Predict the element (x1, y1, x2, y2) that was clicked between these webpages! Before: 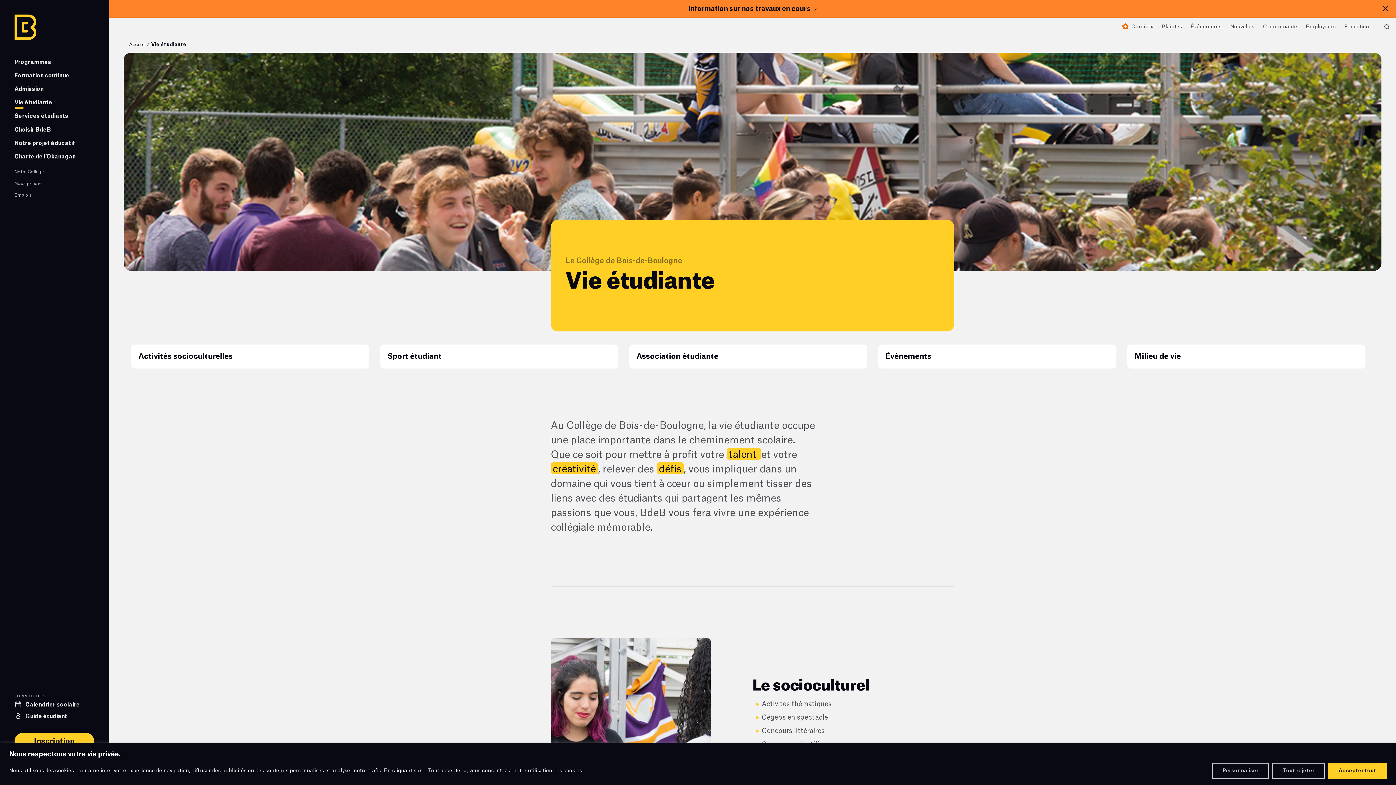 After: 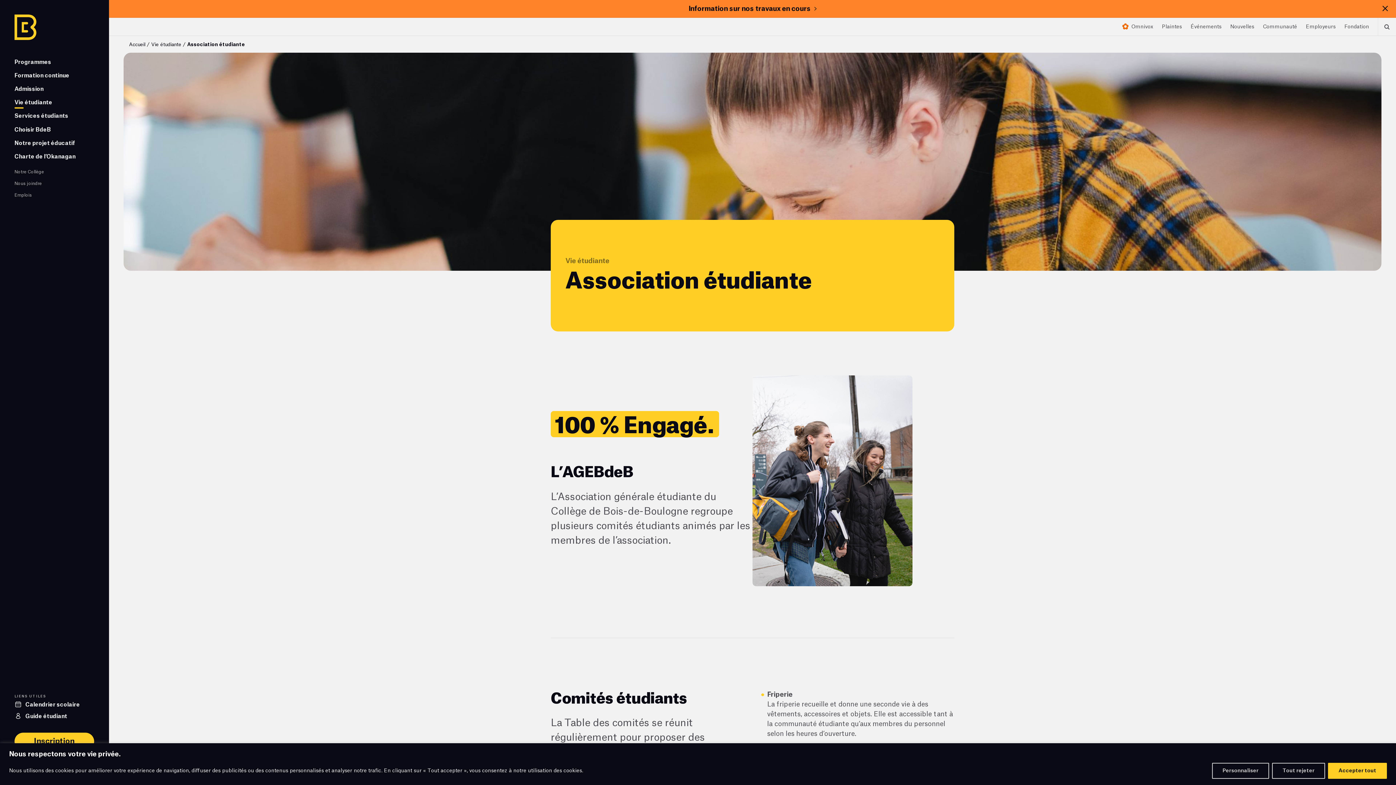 Action: label: Association étudiante bbox: (629, 344, 867, 368)